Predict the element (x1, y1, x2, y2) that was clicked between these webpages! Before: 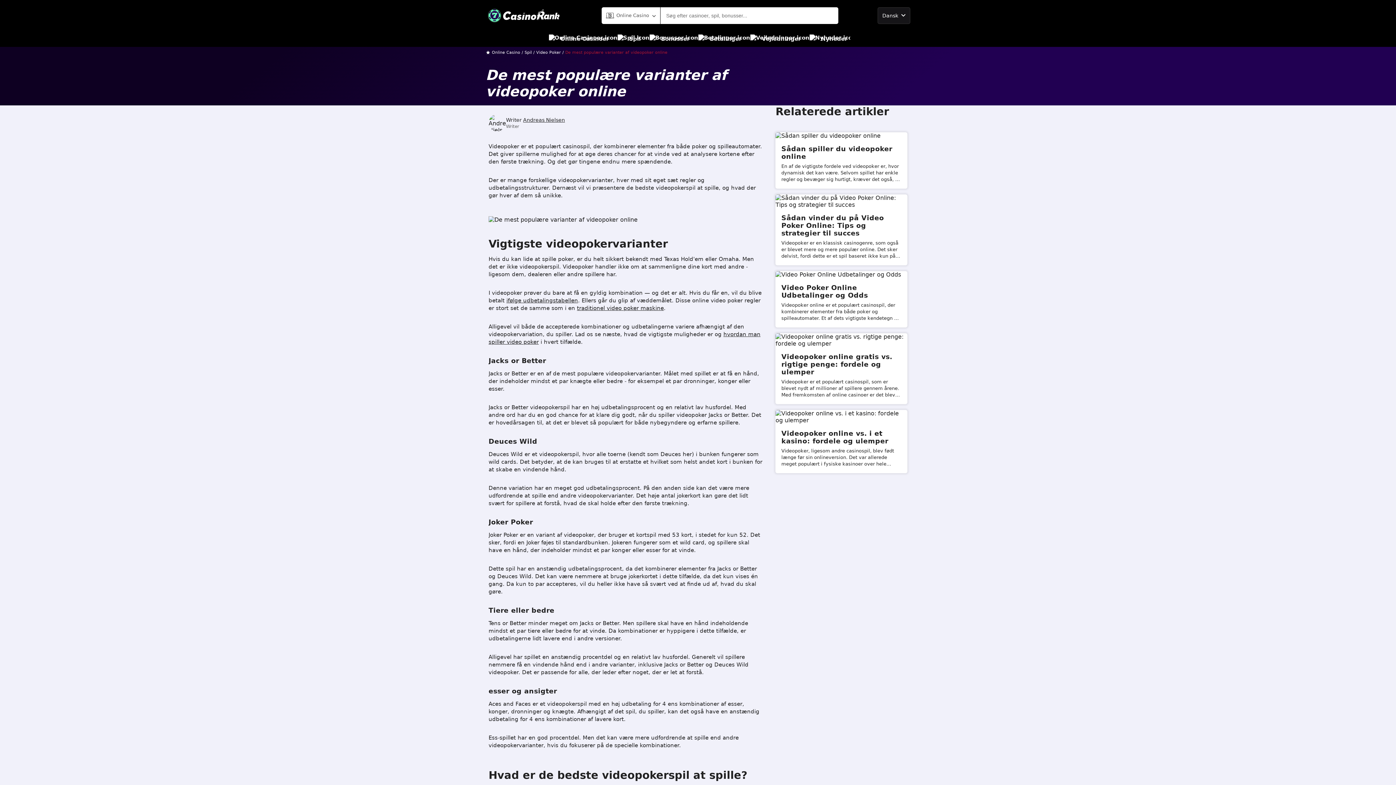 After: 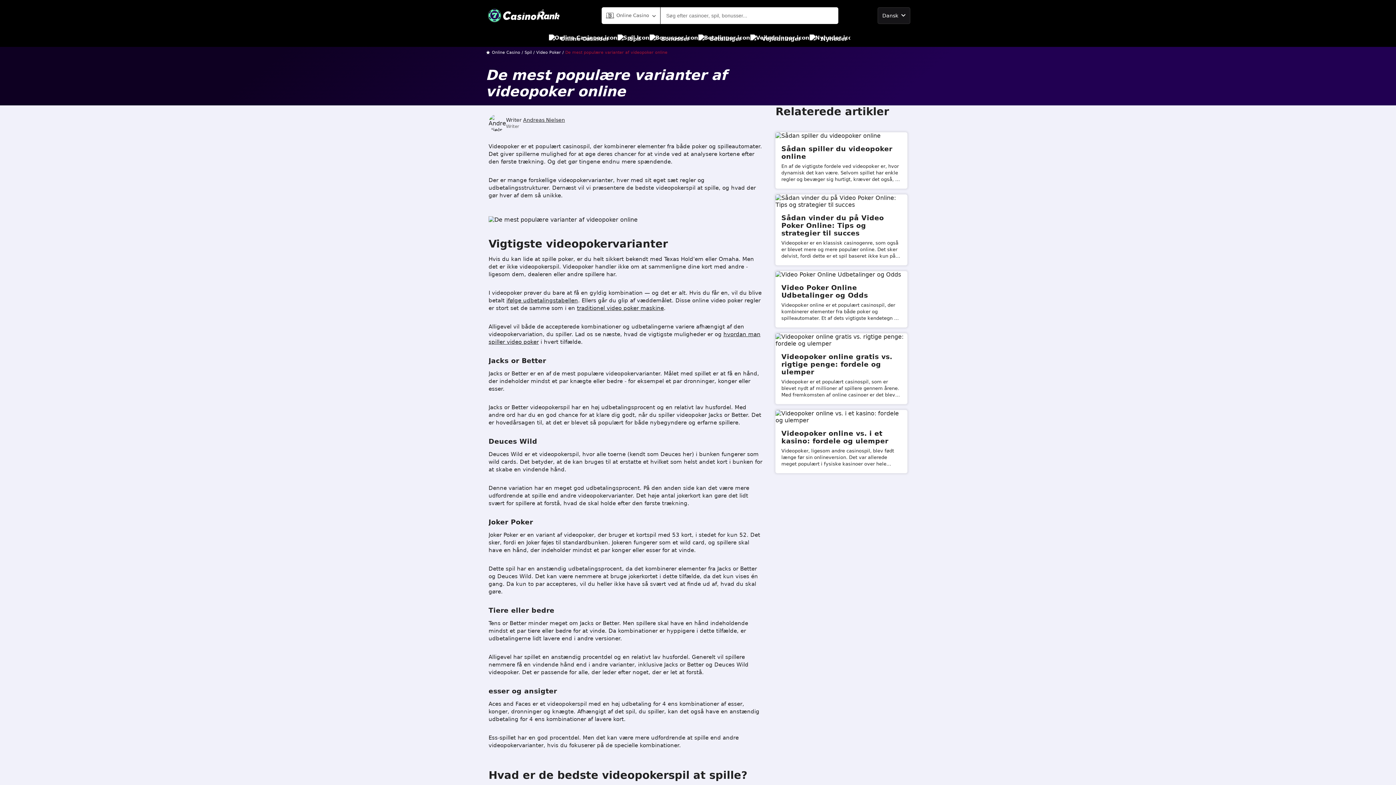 Action: bbox: (565, 50, 667, 54) label: De mest populære varianter af videopoker online